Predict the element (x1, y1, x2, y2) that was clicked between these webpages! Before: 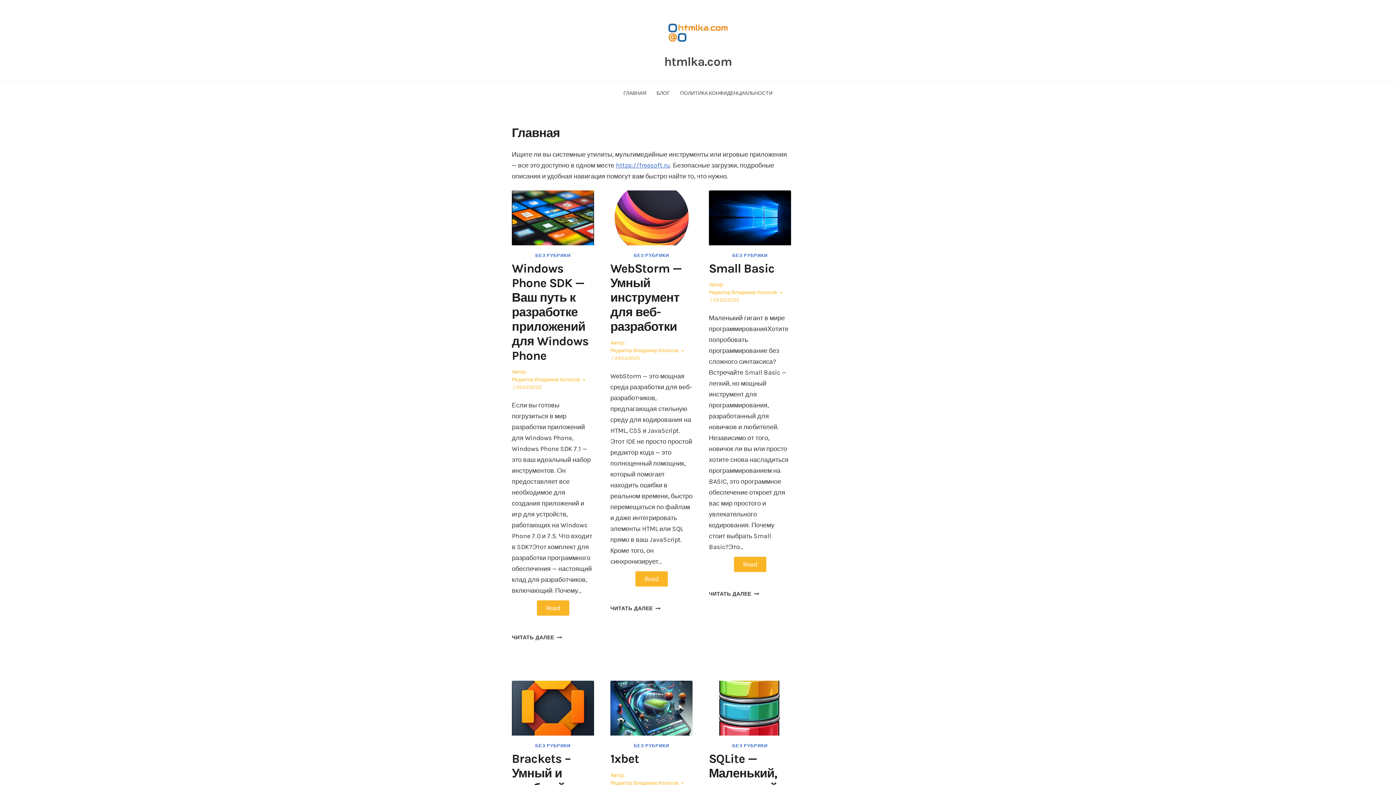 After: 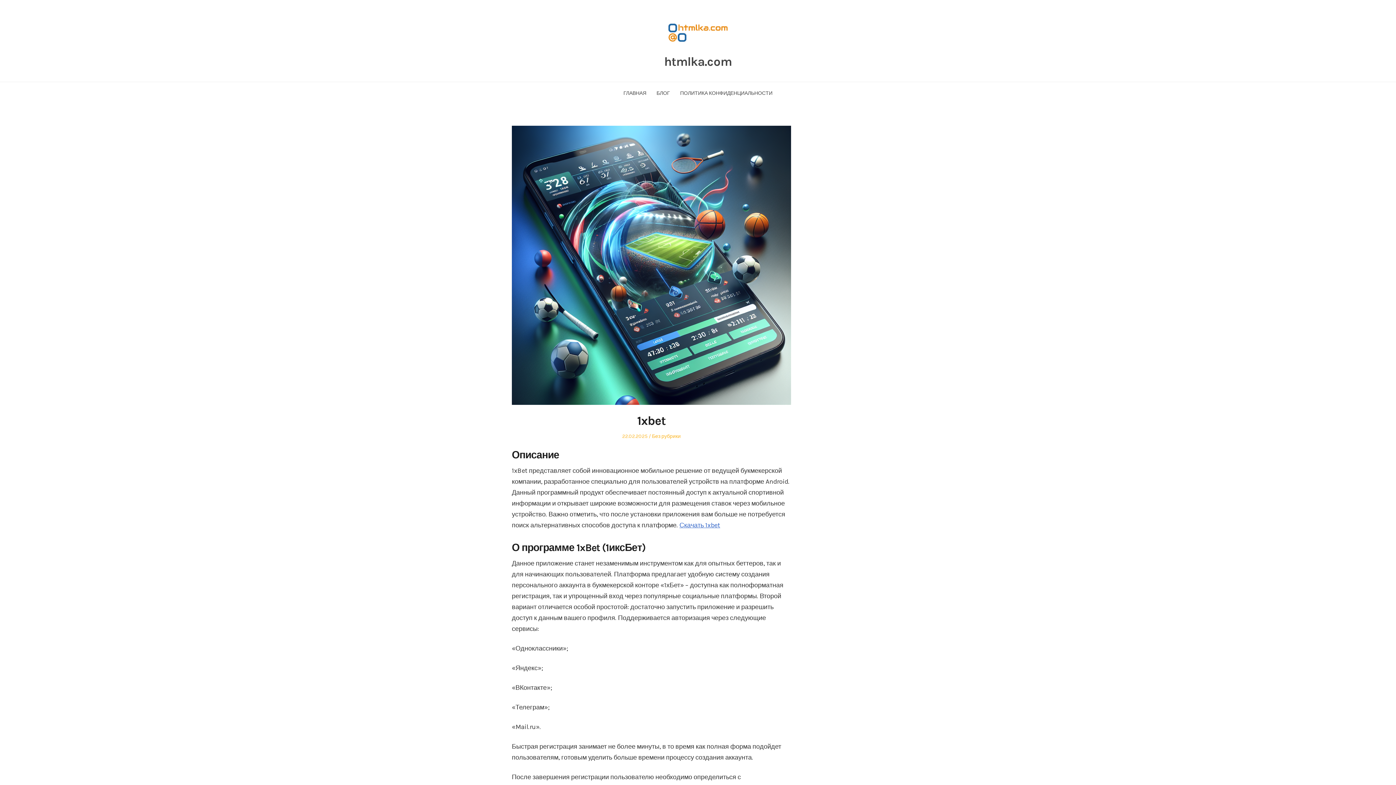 Action: label: 1xbet bbox: (610, 752, 639, 766)